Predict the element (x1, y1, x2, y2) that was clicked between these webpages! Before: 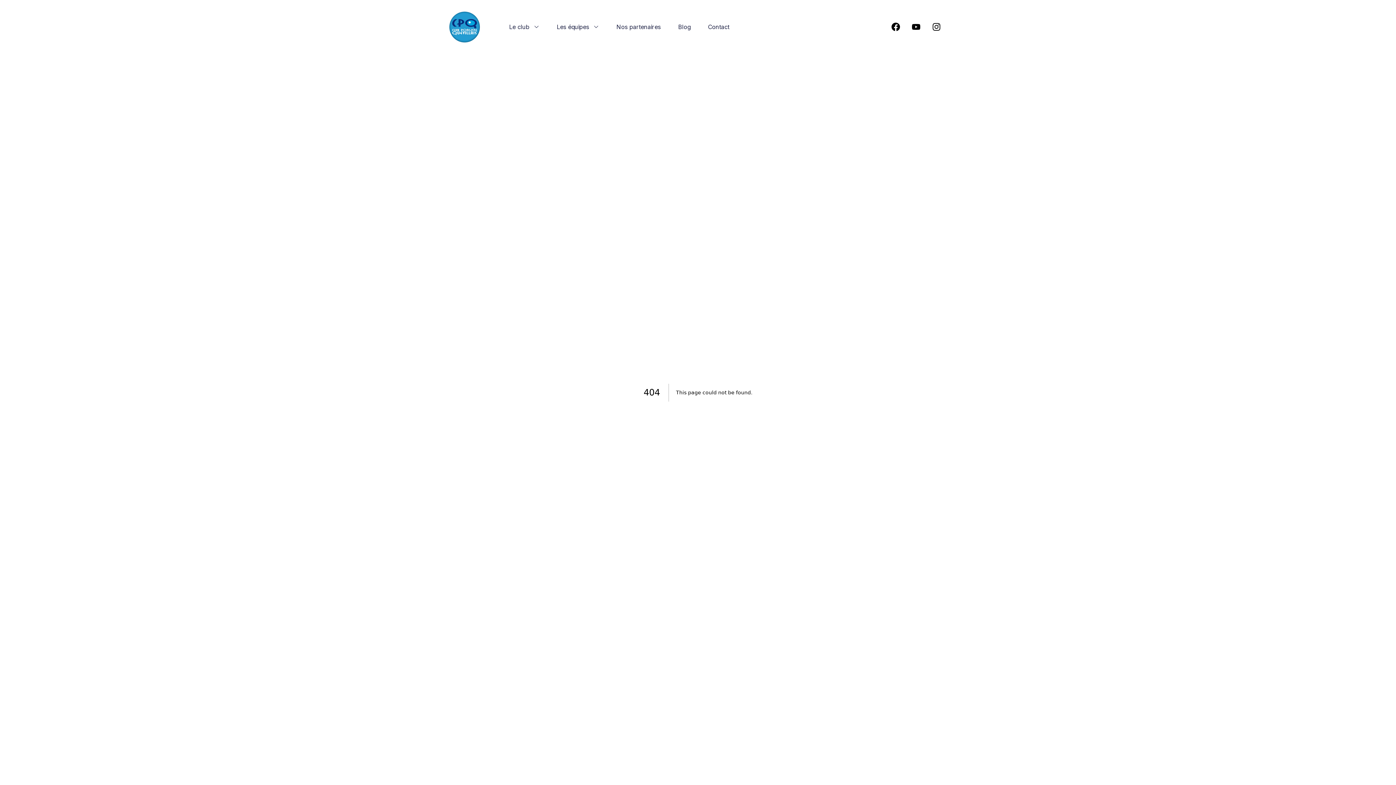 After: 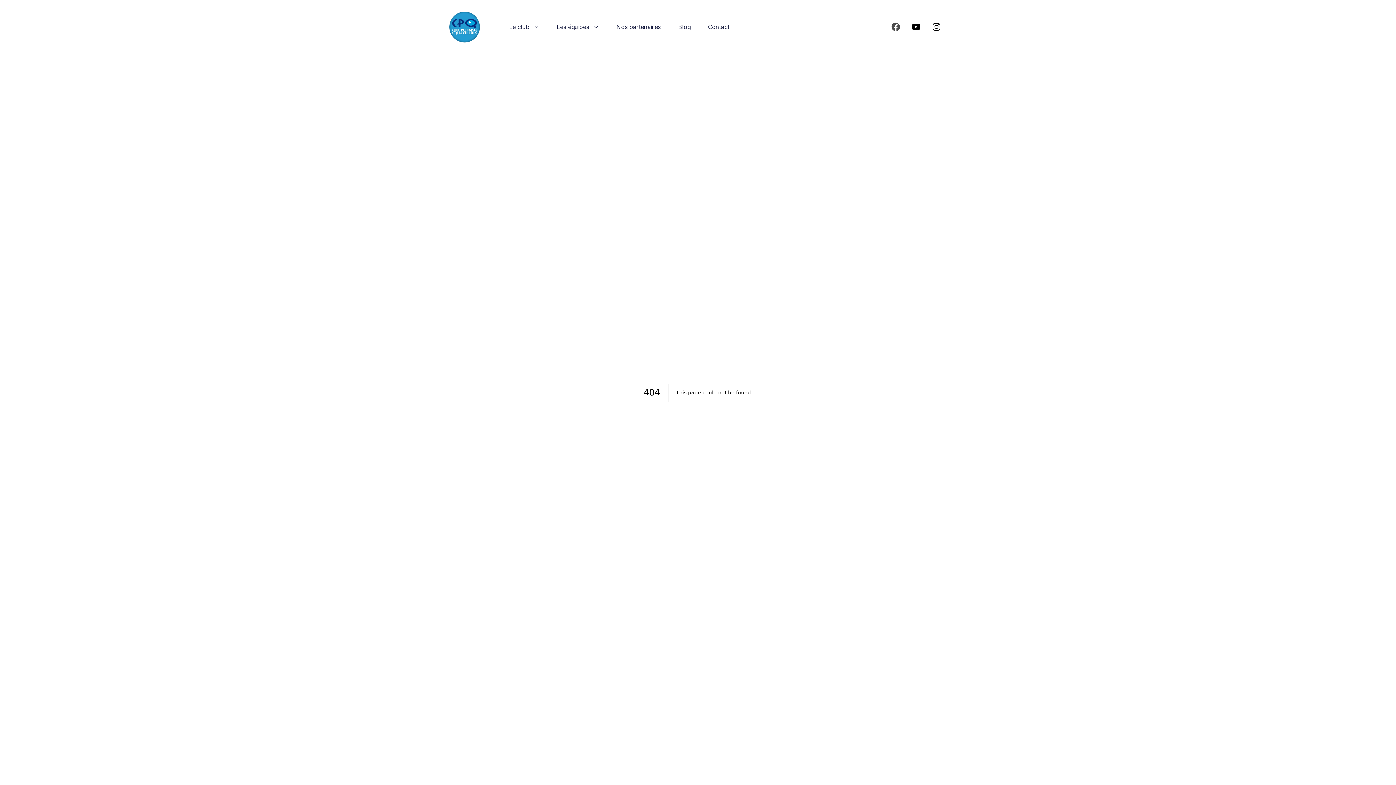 Action: bbox: (885, 18, 906, 35) label: social-link